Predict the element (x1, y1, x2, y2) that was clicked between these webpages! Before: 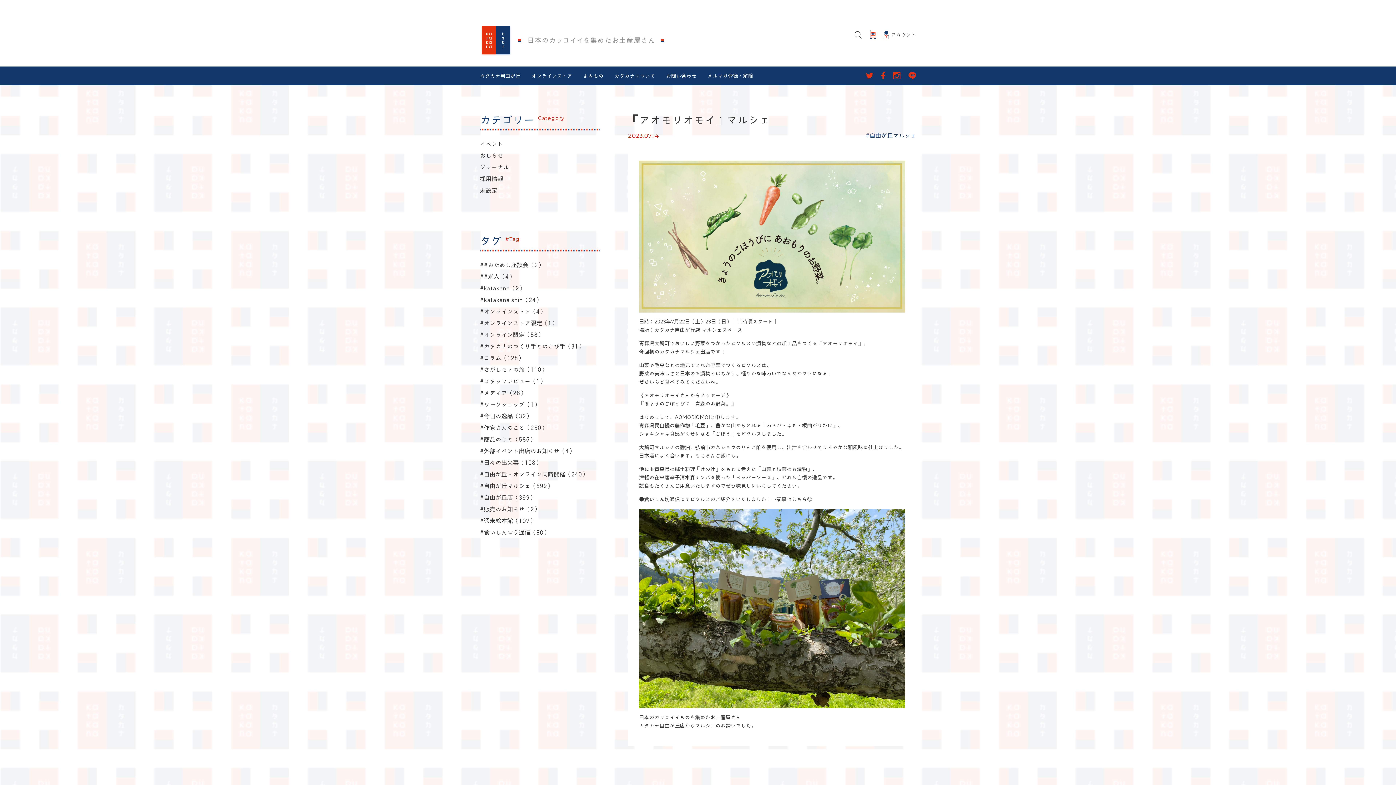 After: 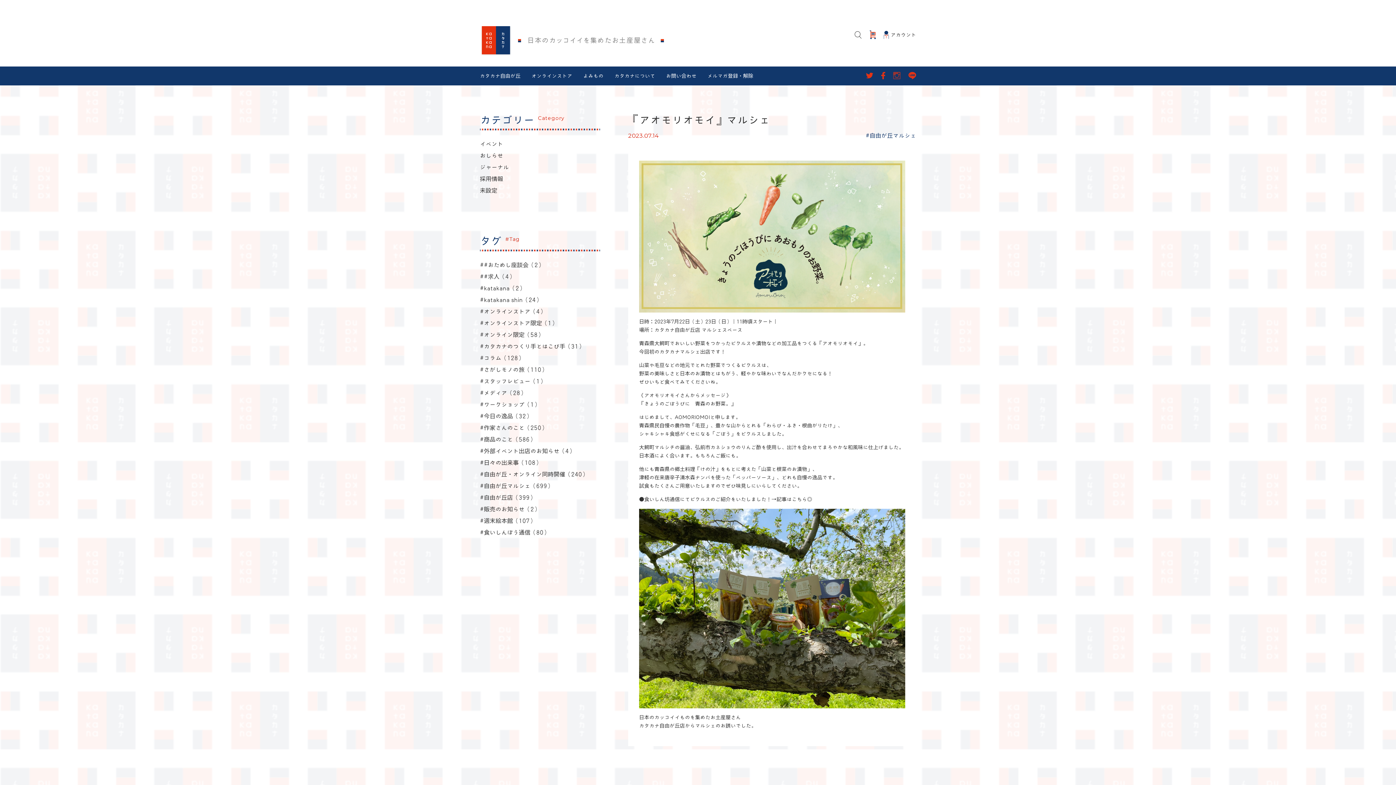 Action: bbox: (893, 74, 900, 80)